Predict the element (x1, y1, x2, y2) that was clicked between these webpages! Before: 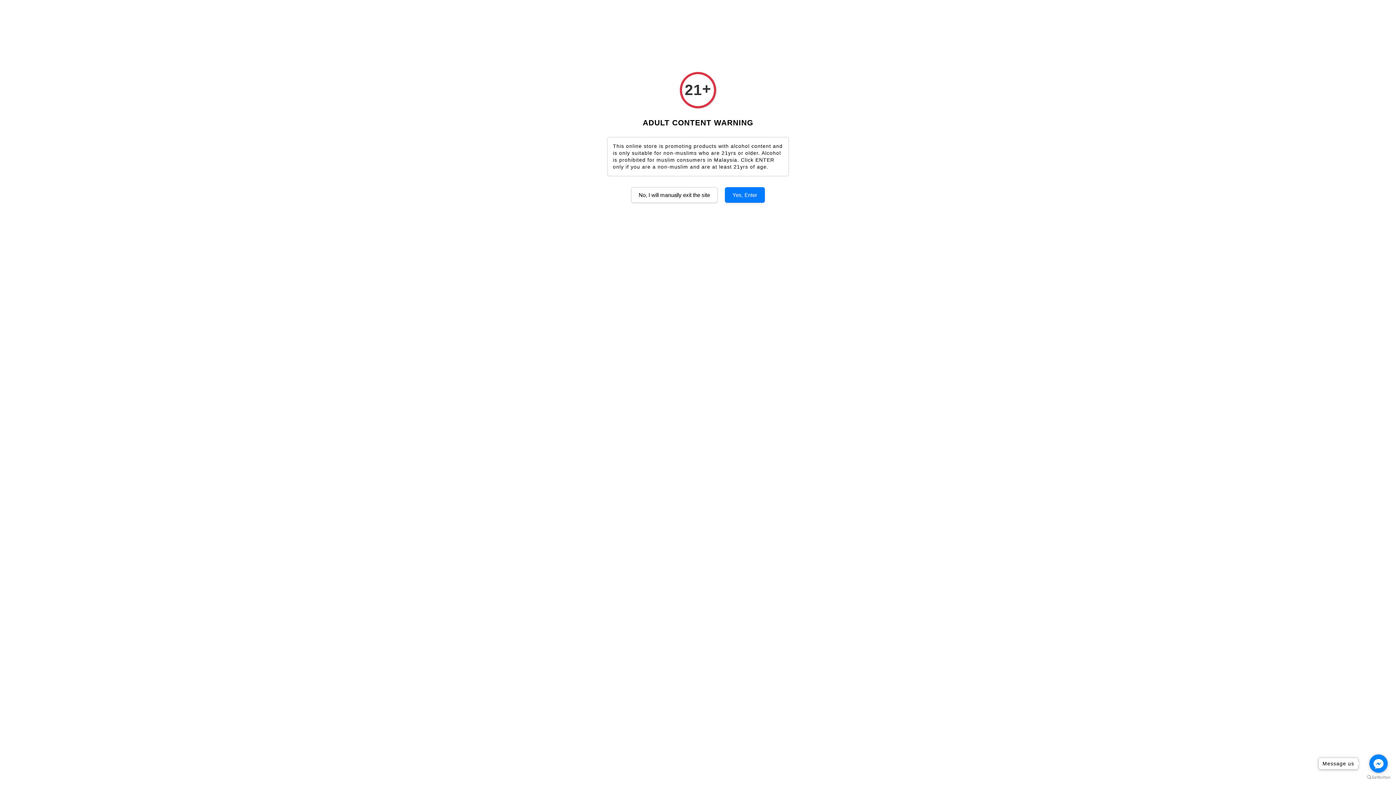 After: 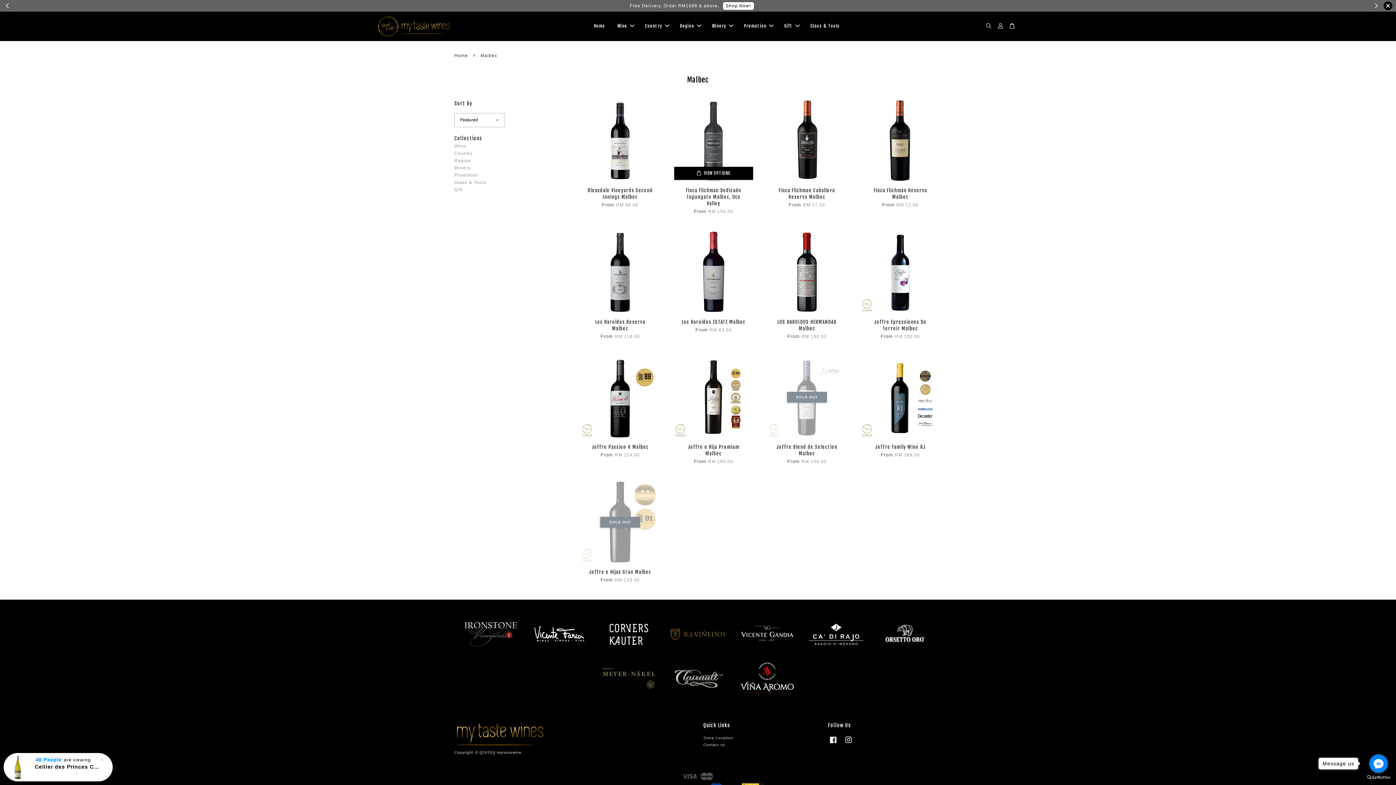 Action: label: Yes, Enter bbox: (725, 187, 765, 202)